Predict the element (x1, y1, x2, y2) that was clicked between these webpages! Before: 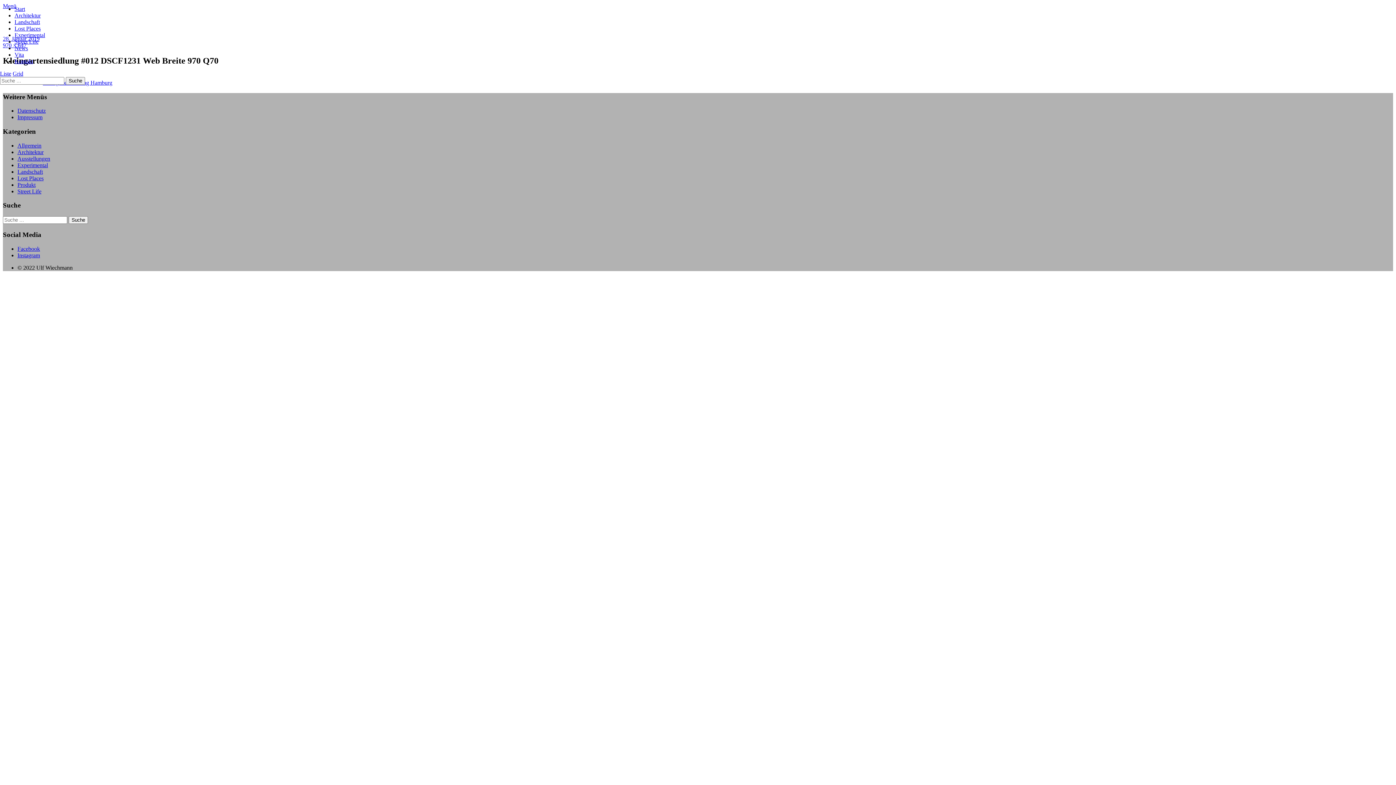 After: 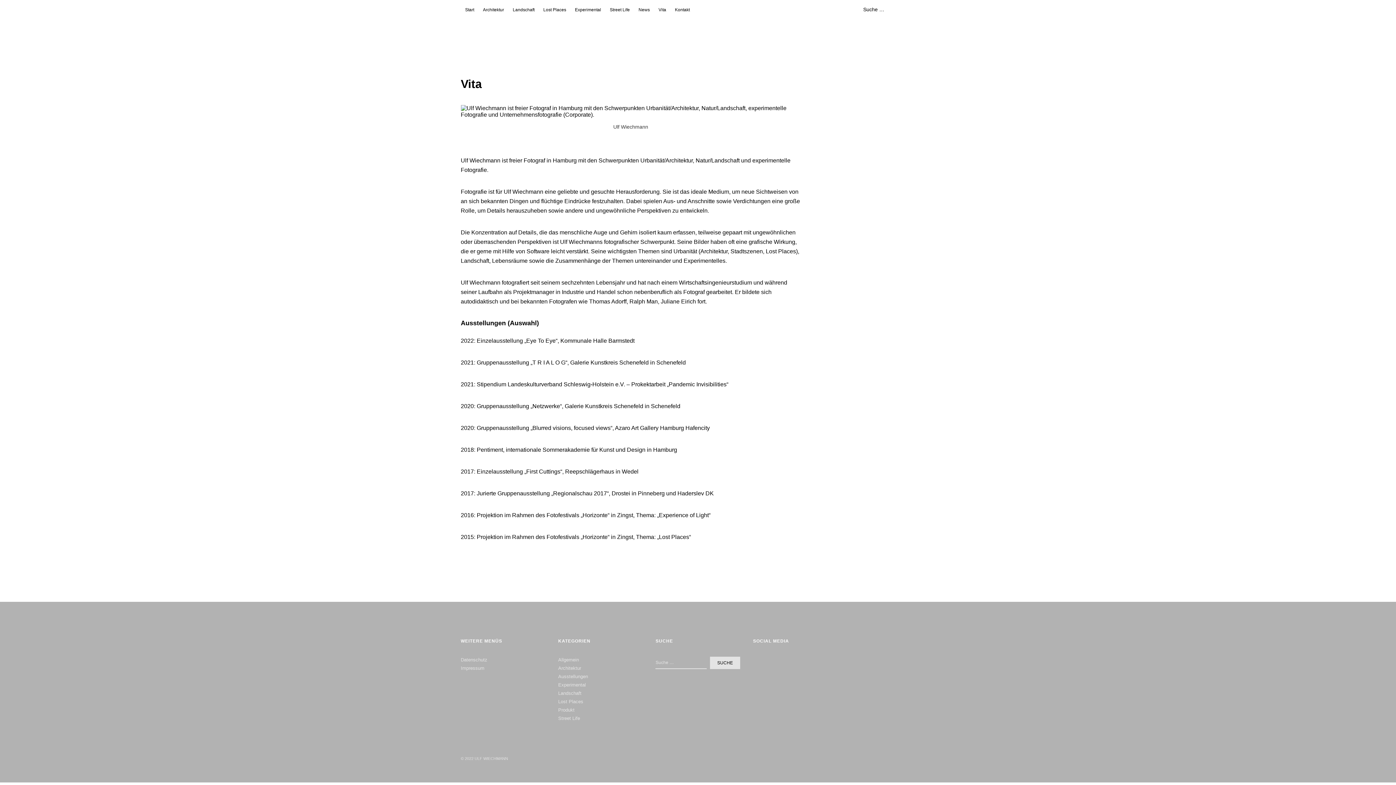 Action: label: Vita bbox: (14, 51, 24, 57)